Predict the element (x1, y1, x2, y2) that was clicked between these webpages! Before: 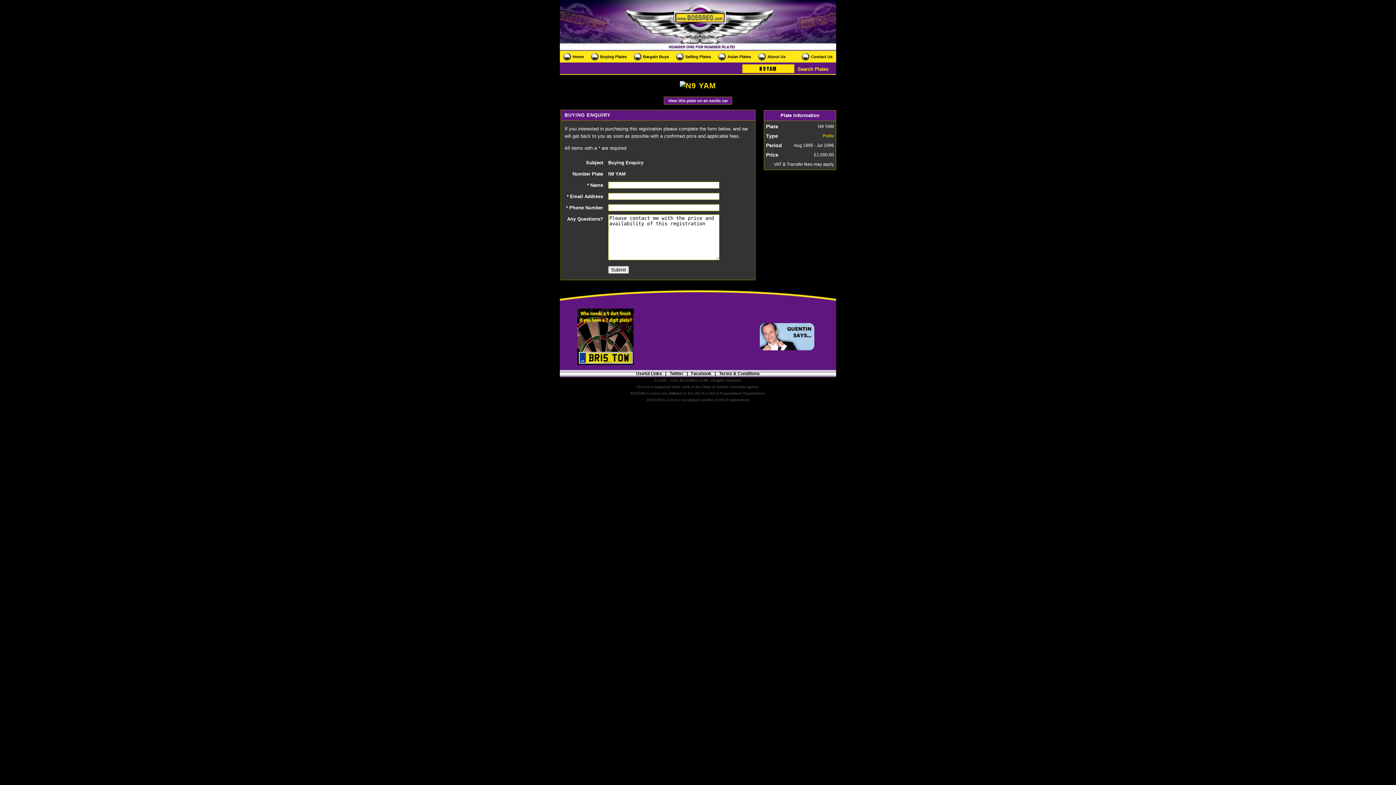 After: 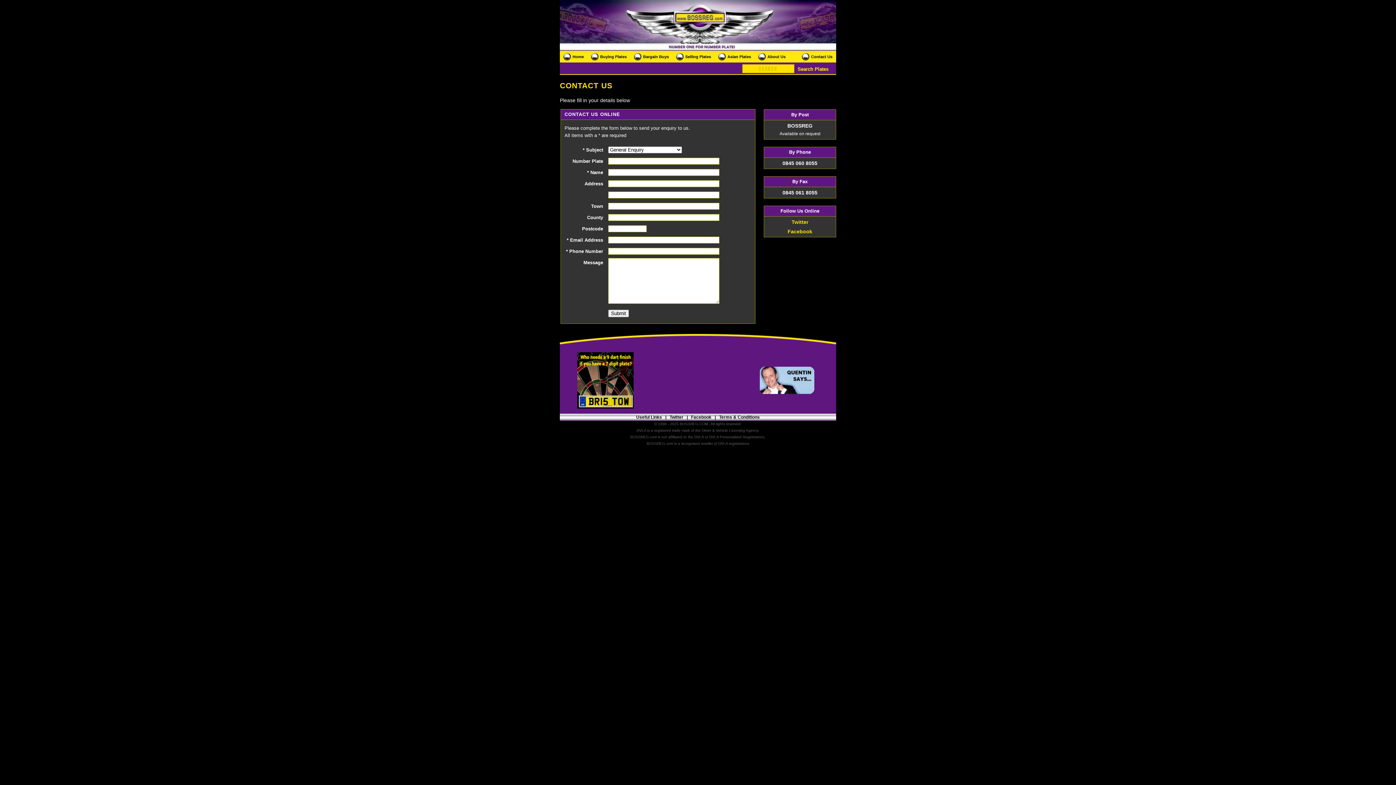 Action: bbox: (798, 50, 836, 62) label: Contact Us